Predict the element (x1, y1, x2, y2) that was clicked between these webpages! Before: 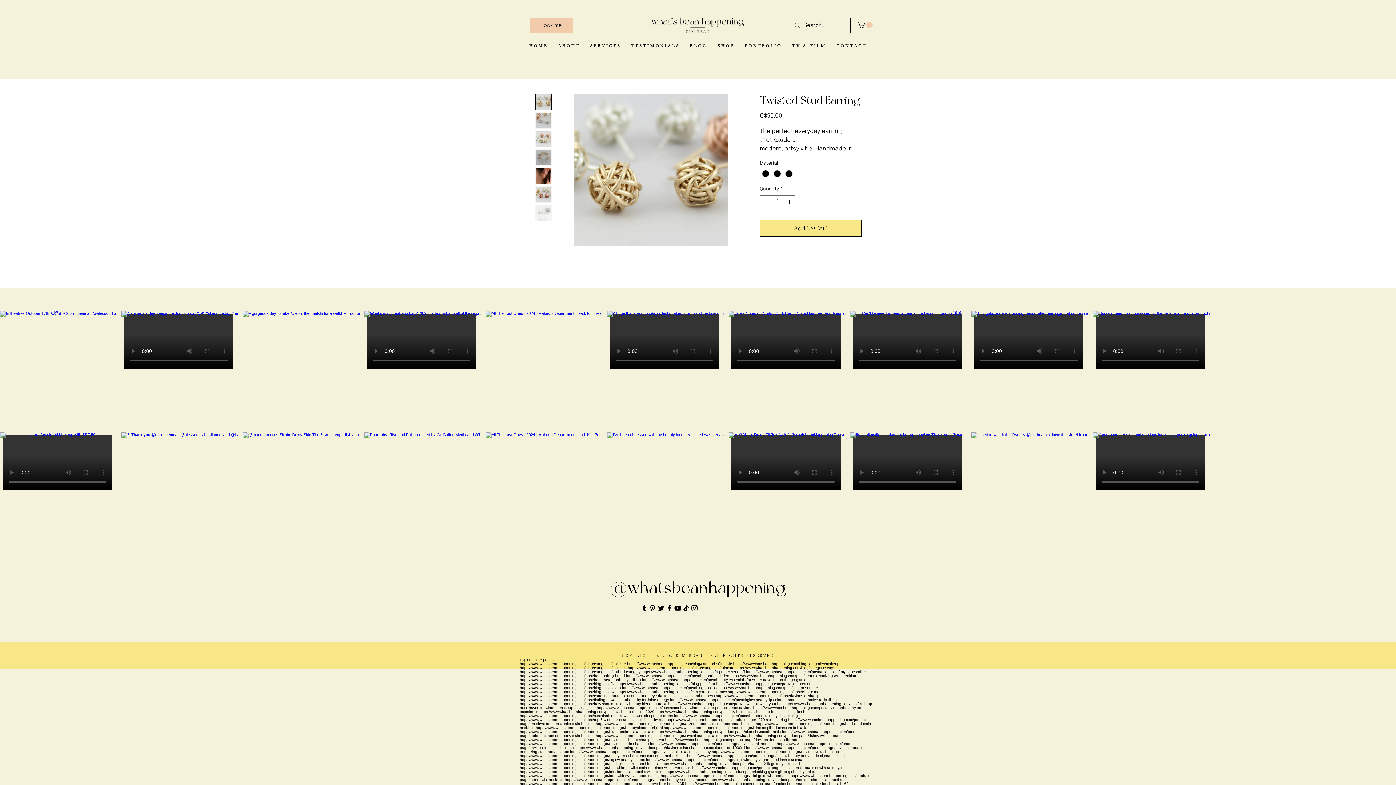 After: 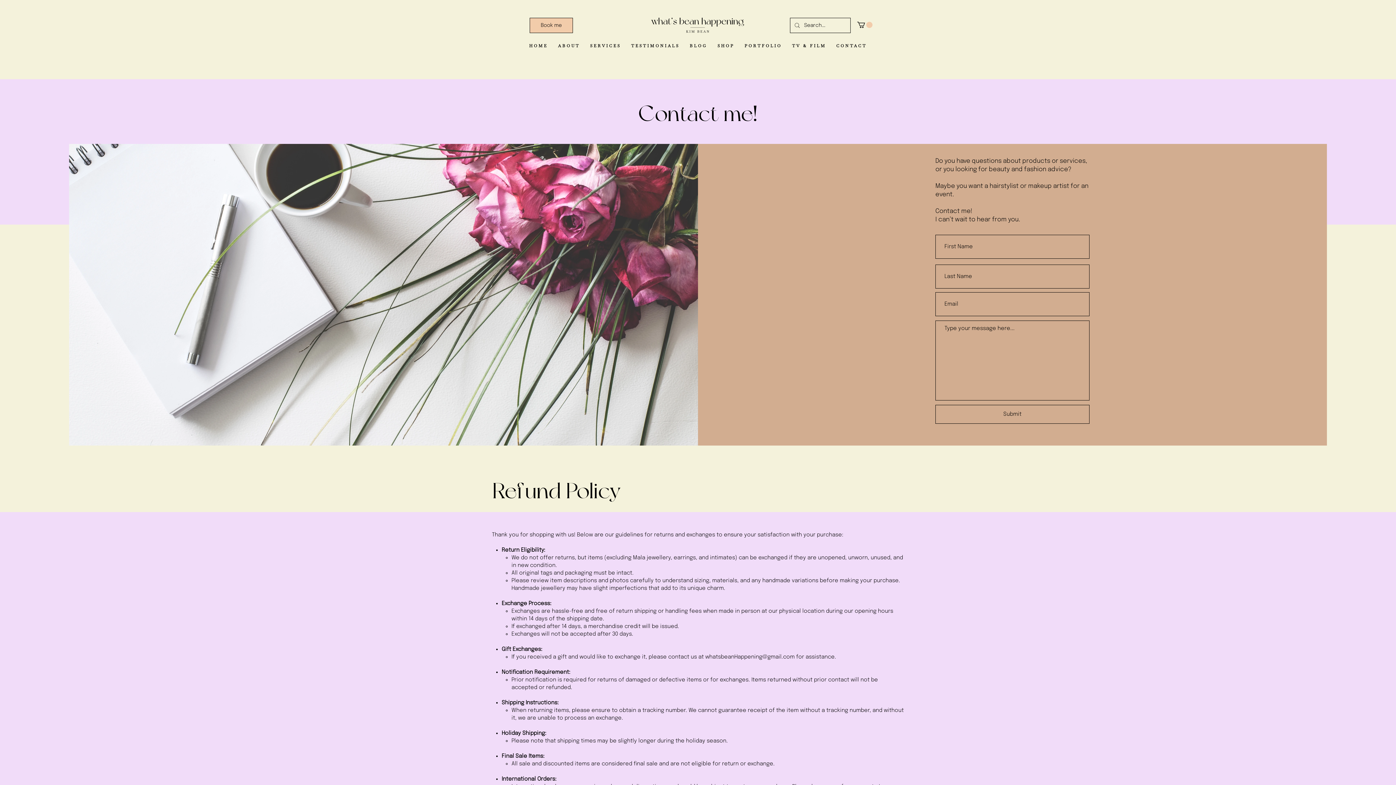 Action: bbox: (832, 40, 870, 52) label: CONTACT